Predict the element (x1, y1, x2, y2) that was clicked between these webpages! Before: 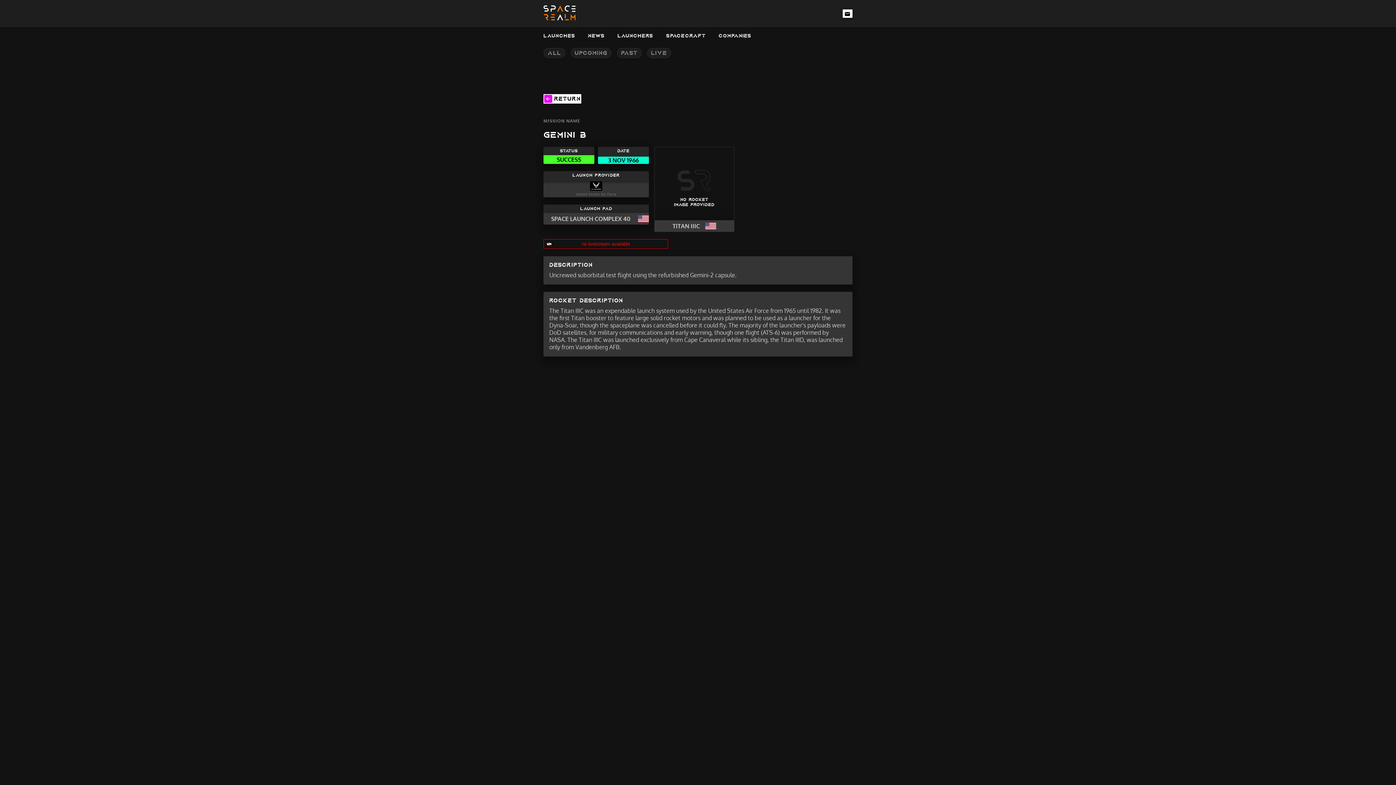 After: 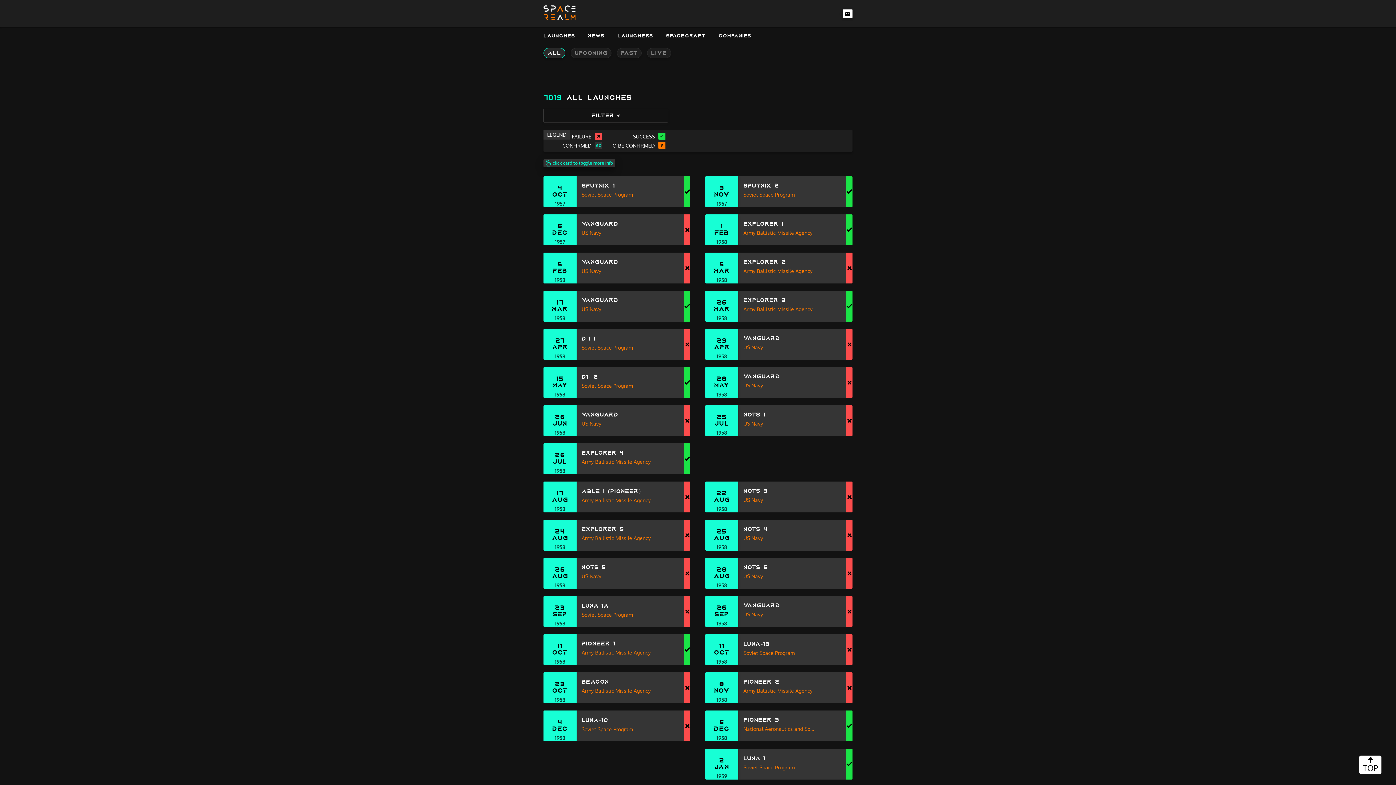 Action: bbox: (543, 47, 570, 58) label: ALL